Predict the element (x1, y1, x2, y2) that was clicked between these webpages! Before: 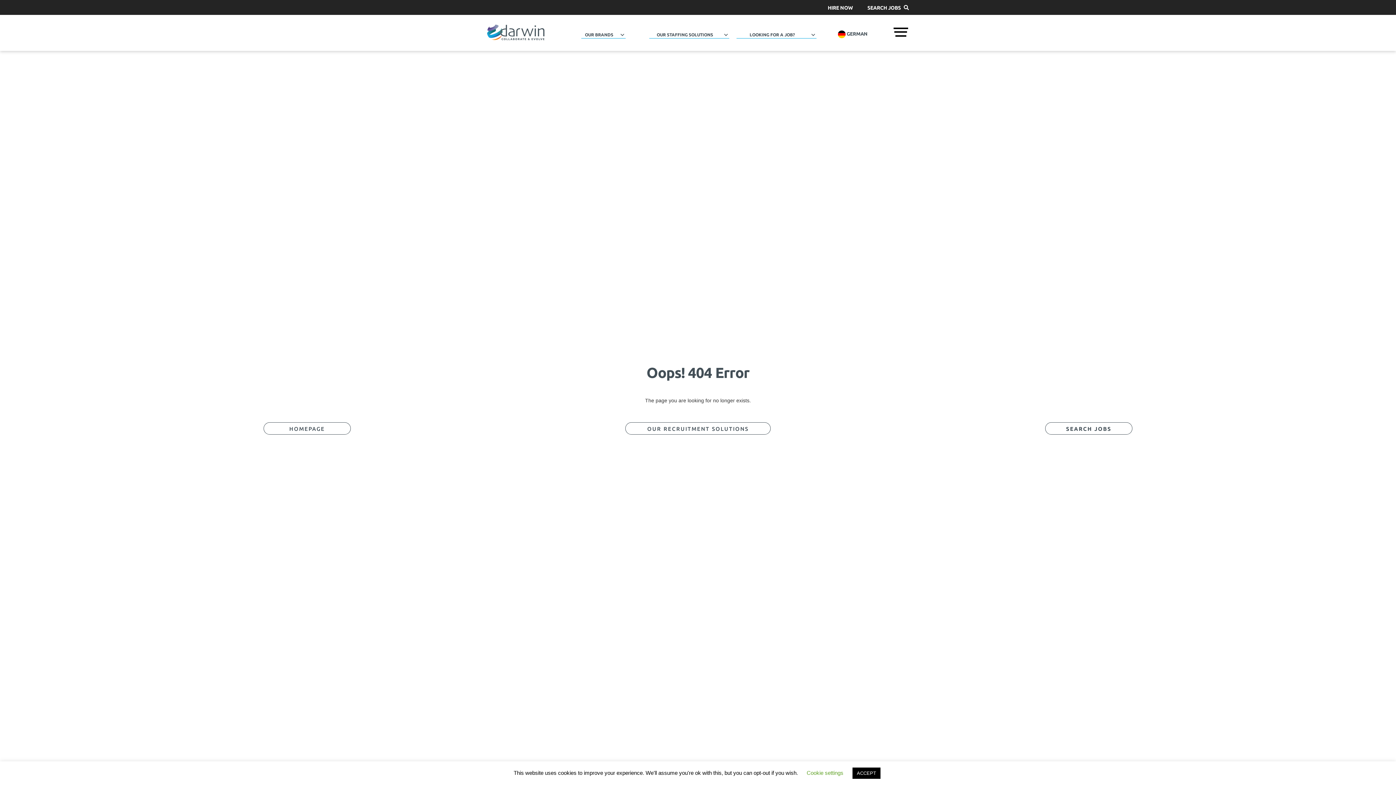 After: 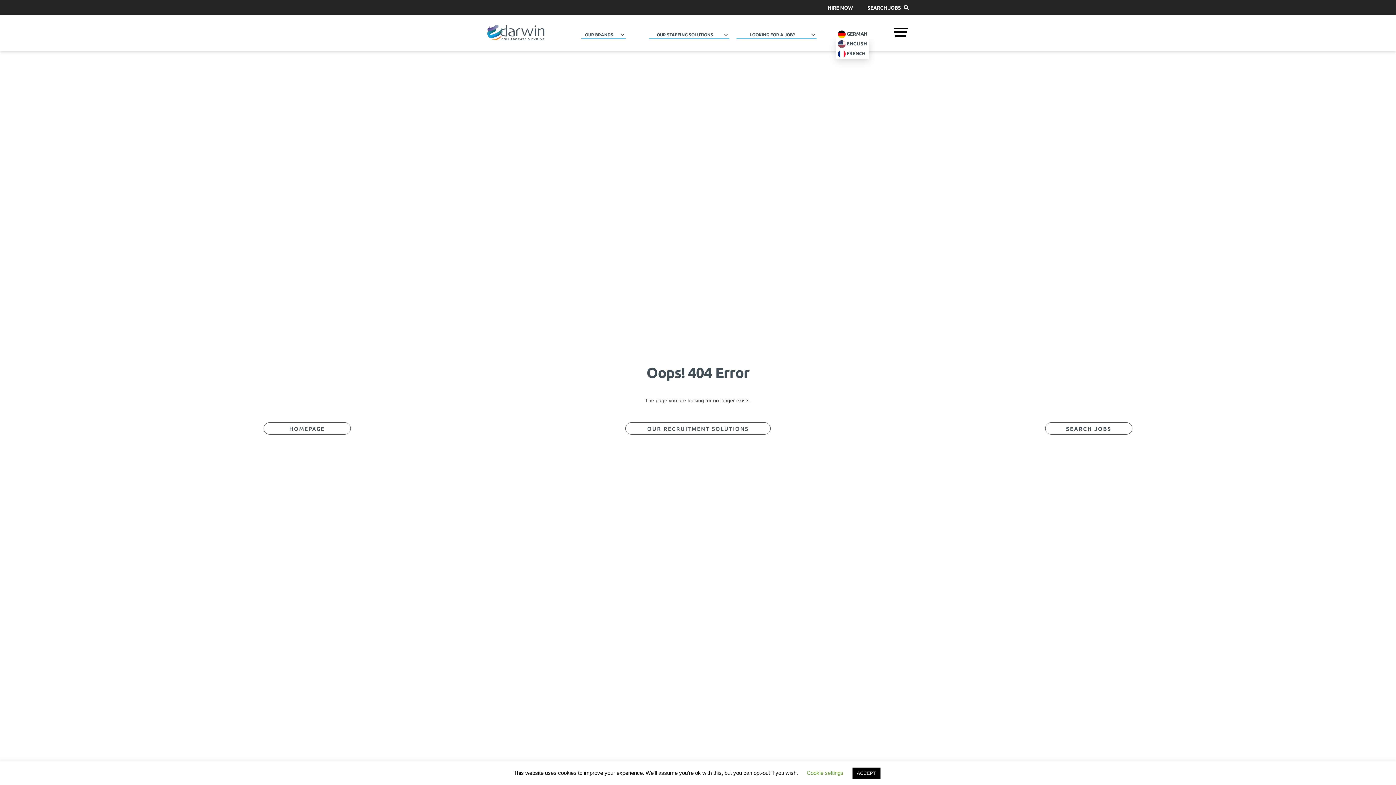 Action: label:  GERMAN bbox: (836, 29, 894, 39)